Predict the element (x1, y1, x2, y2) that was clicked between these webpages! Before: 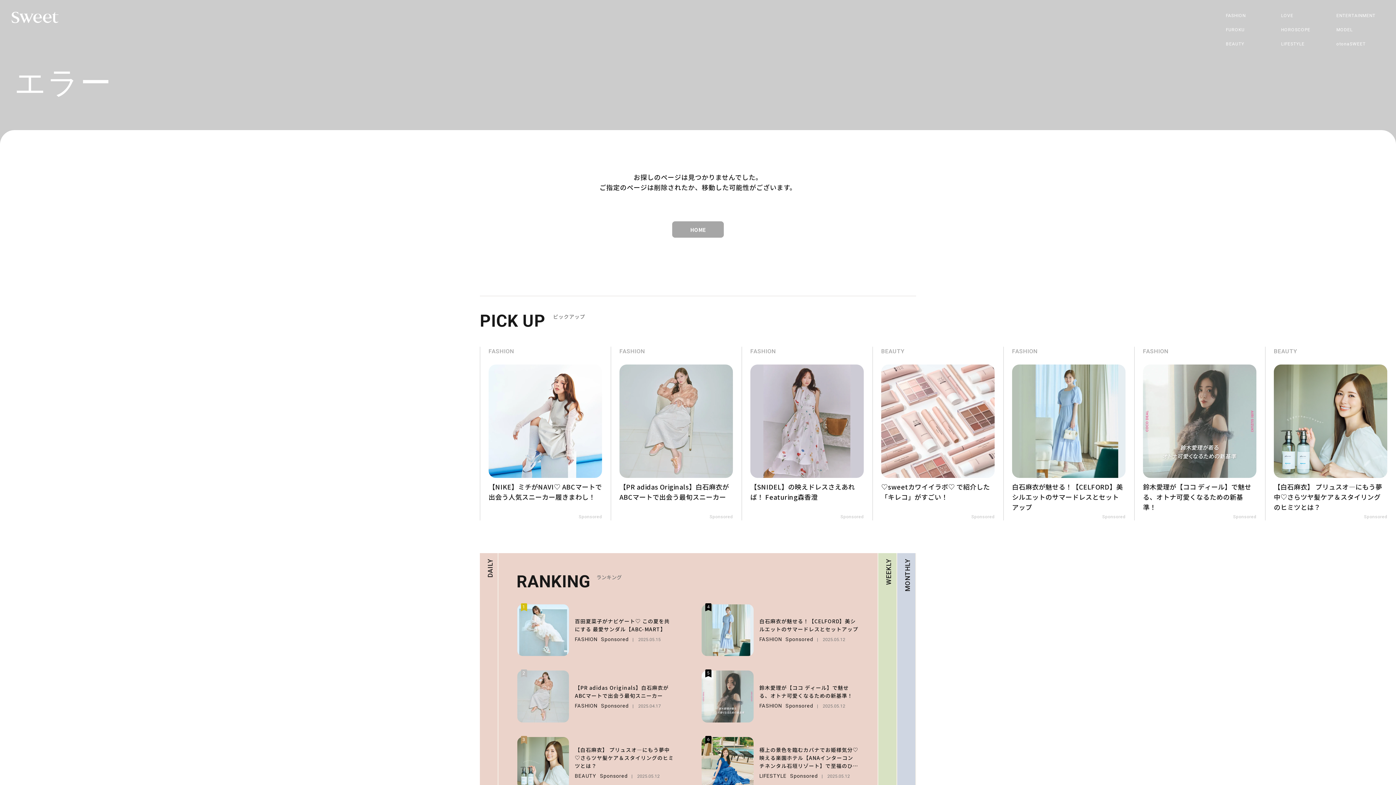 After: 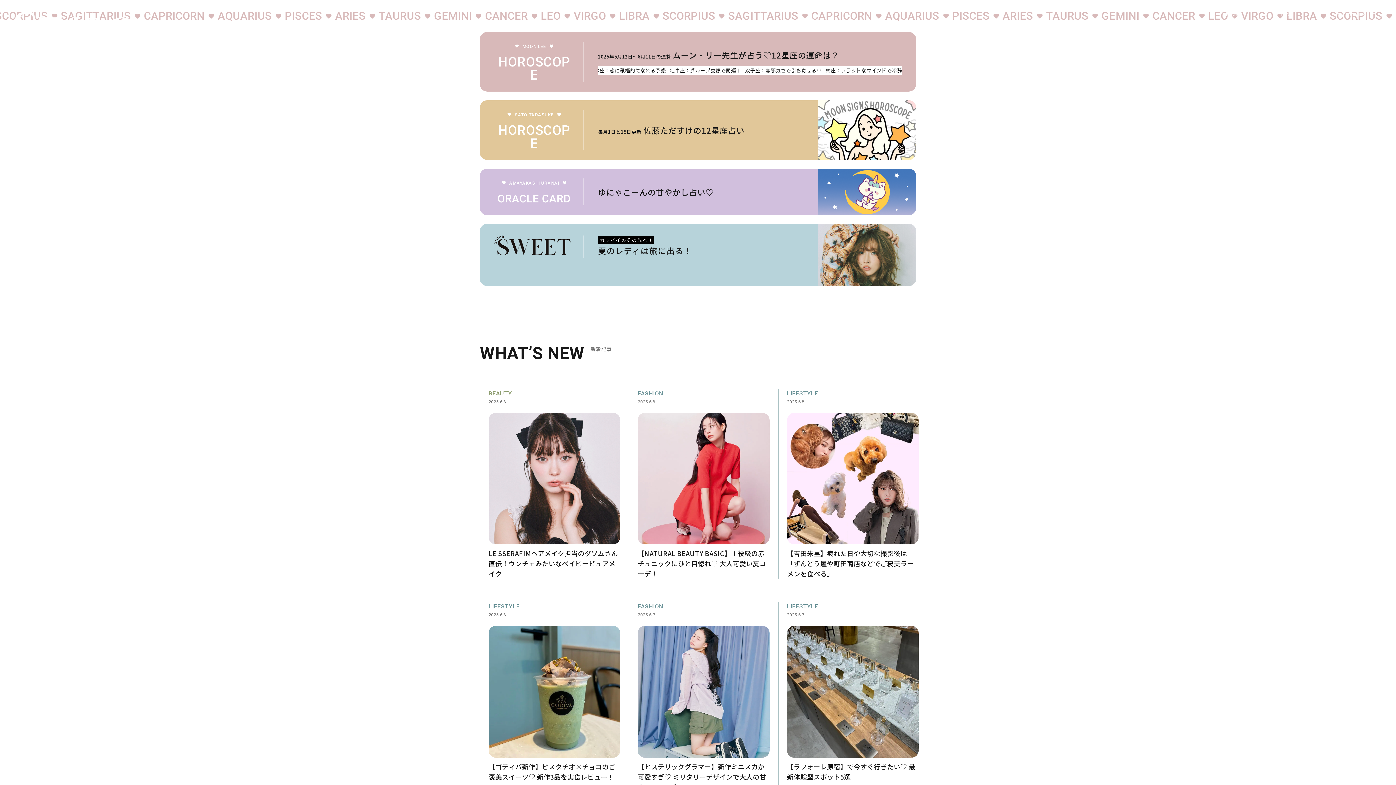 Action: label: HOME bbox: (672, 221, 724, 237)